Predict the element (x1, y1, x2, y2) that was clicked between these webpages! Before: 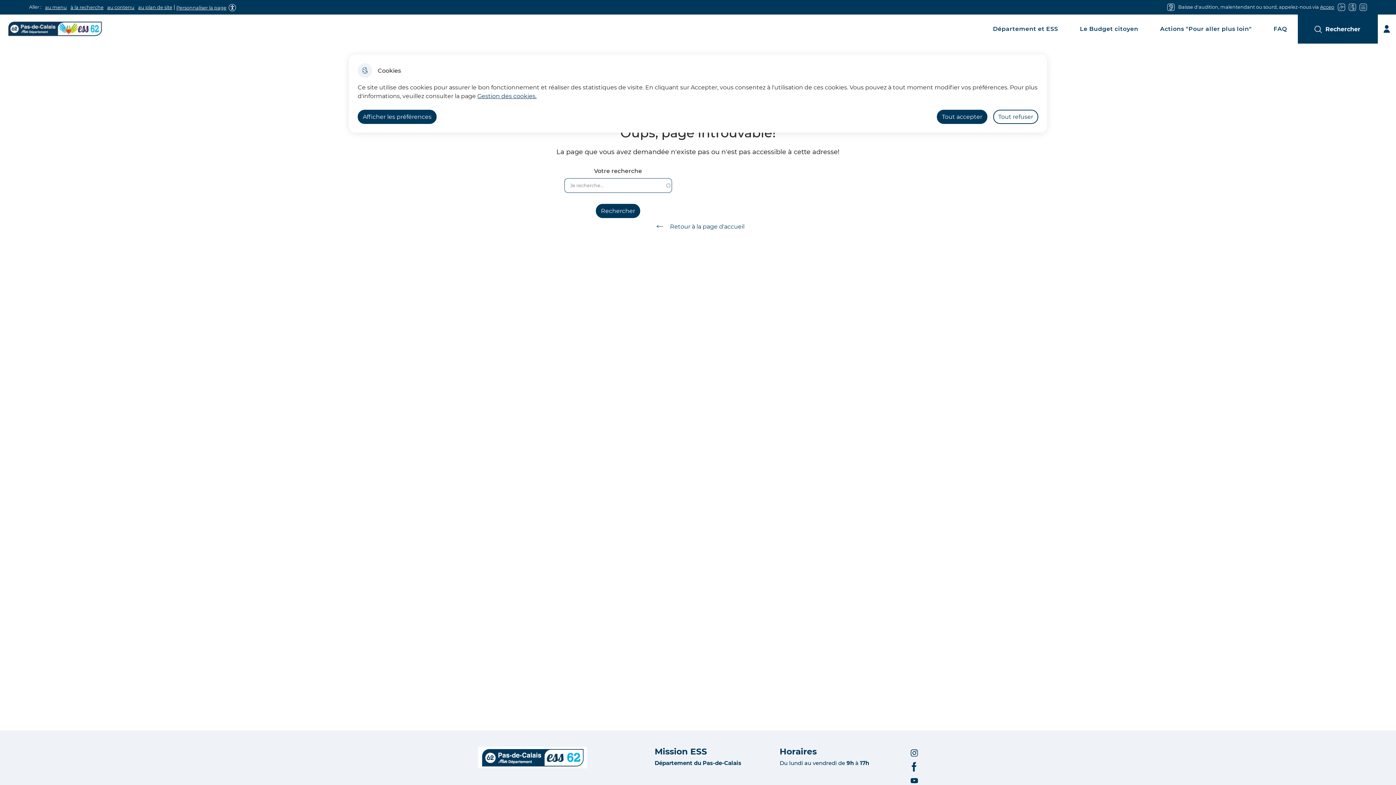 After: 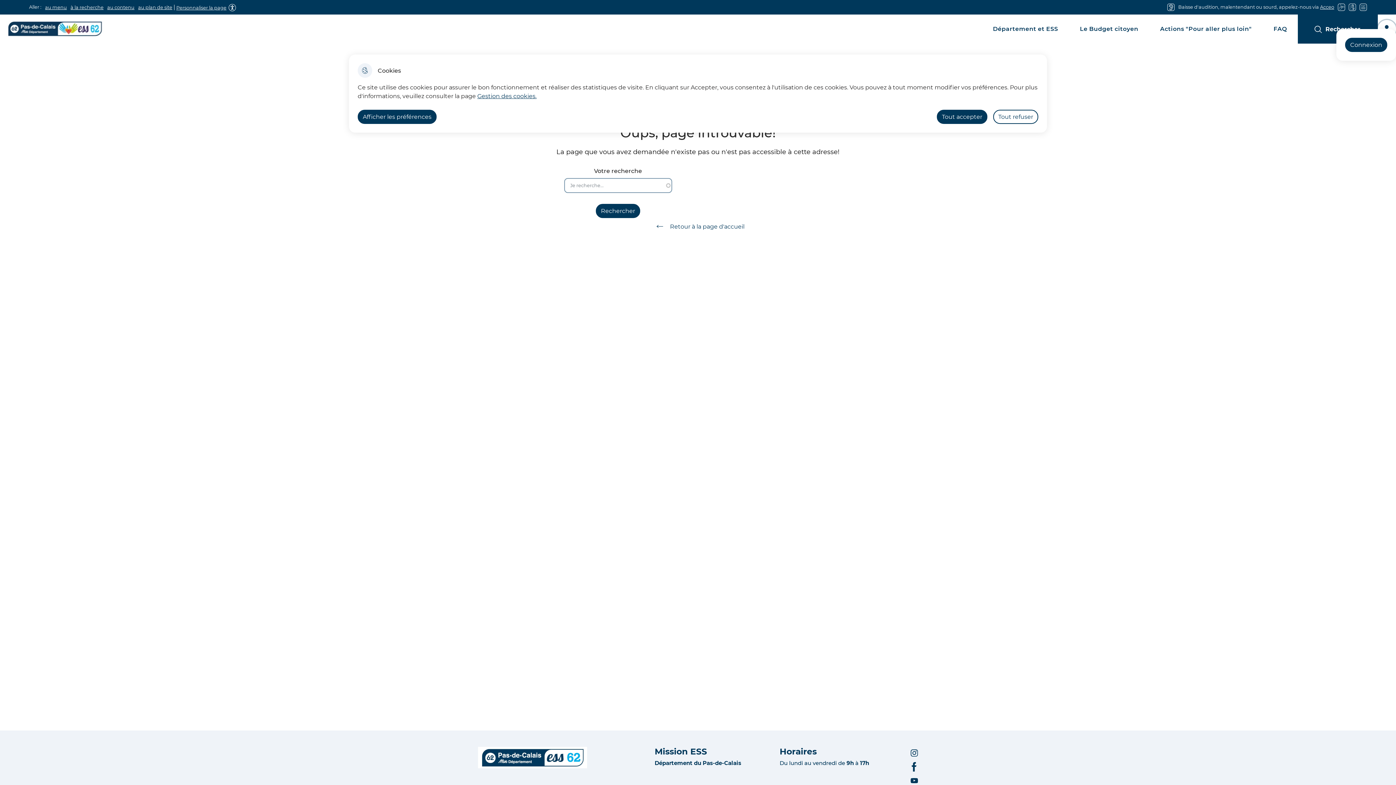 Action: bbox: (1378, 20, 1396, 38) label: Compte utilisateur